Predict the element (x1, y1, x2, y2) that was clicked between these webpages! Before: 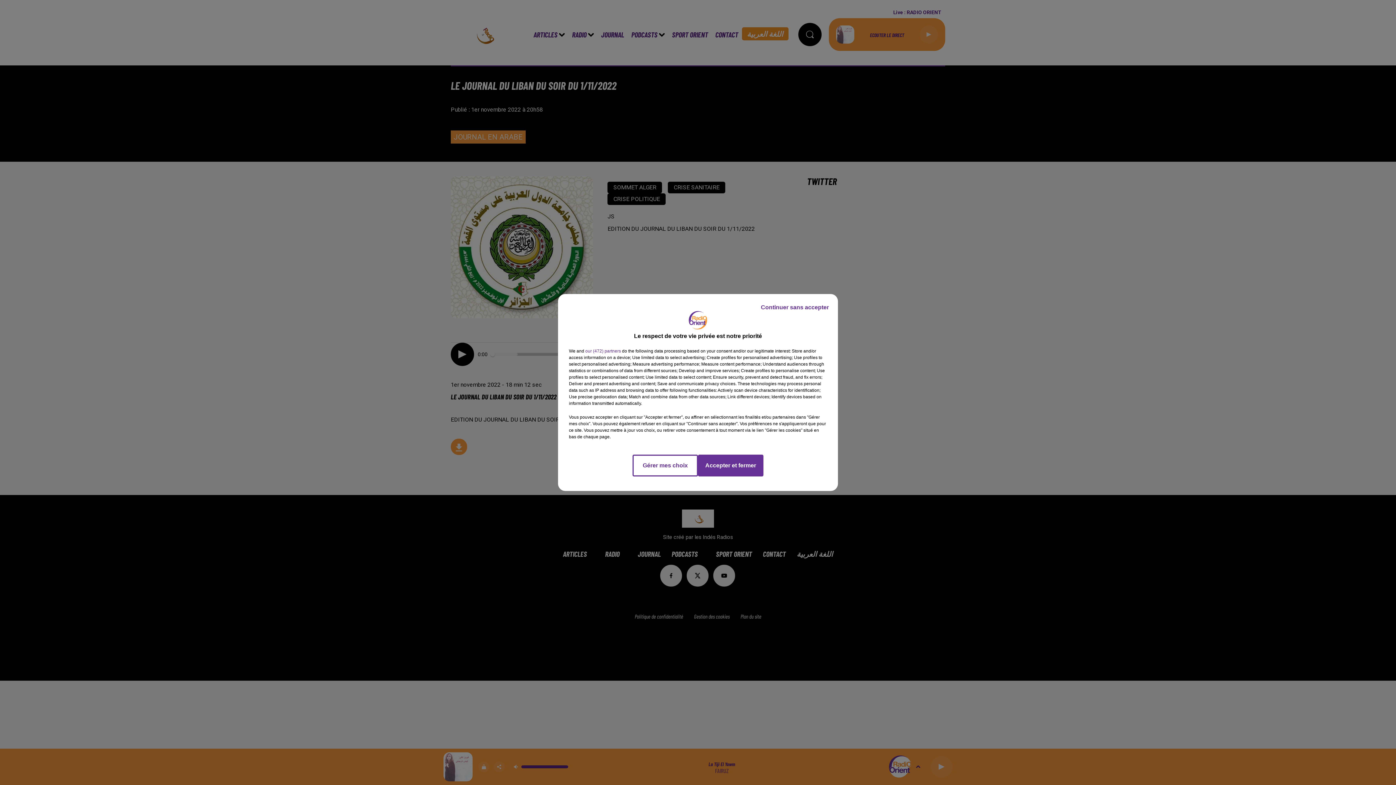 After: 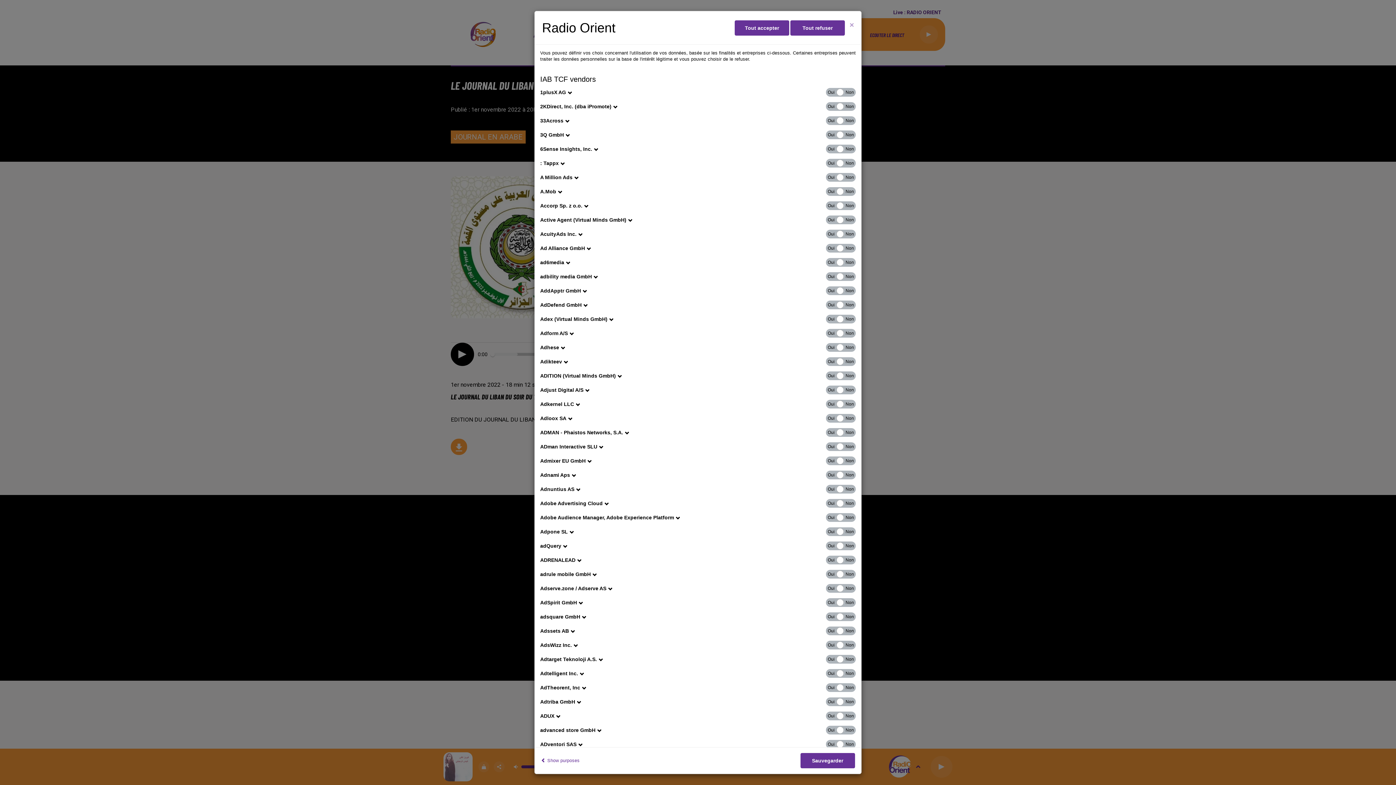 Action: bbox: (585, 348, 621, 354) label: show vendors